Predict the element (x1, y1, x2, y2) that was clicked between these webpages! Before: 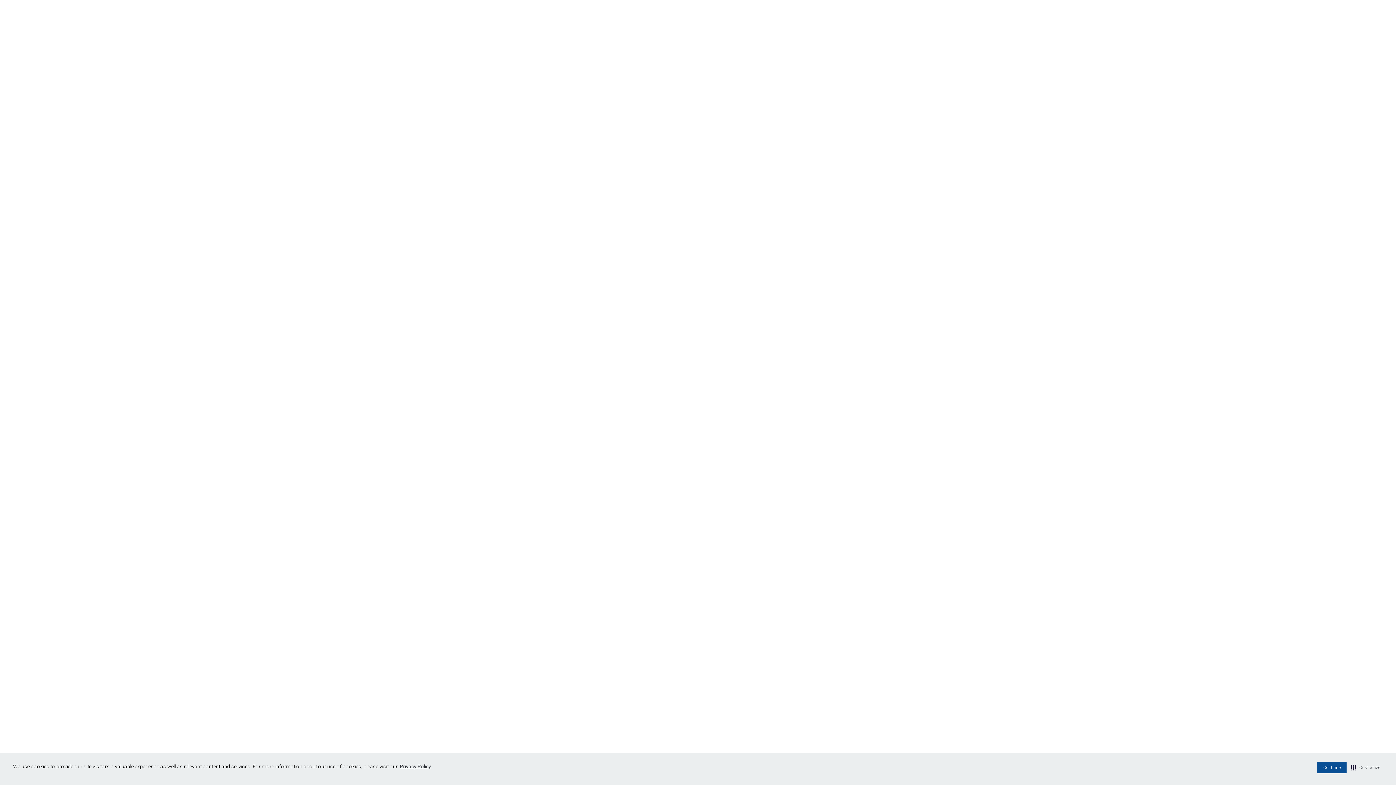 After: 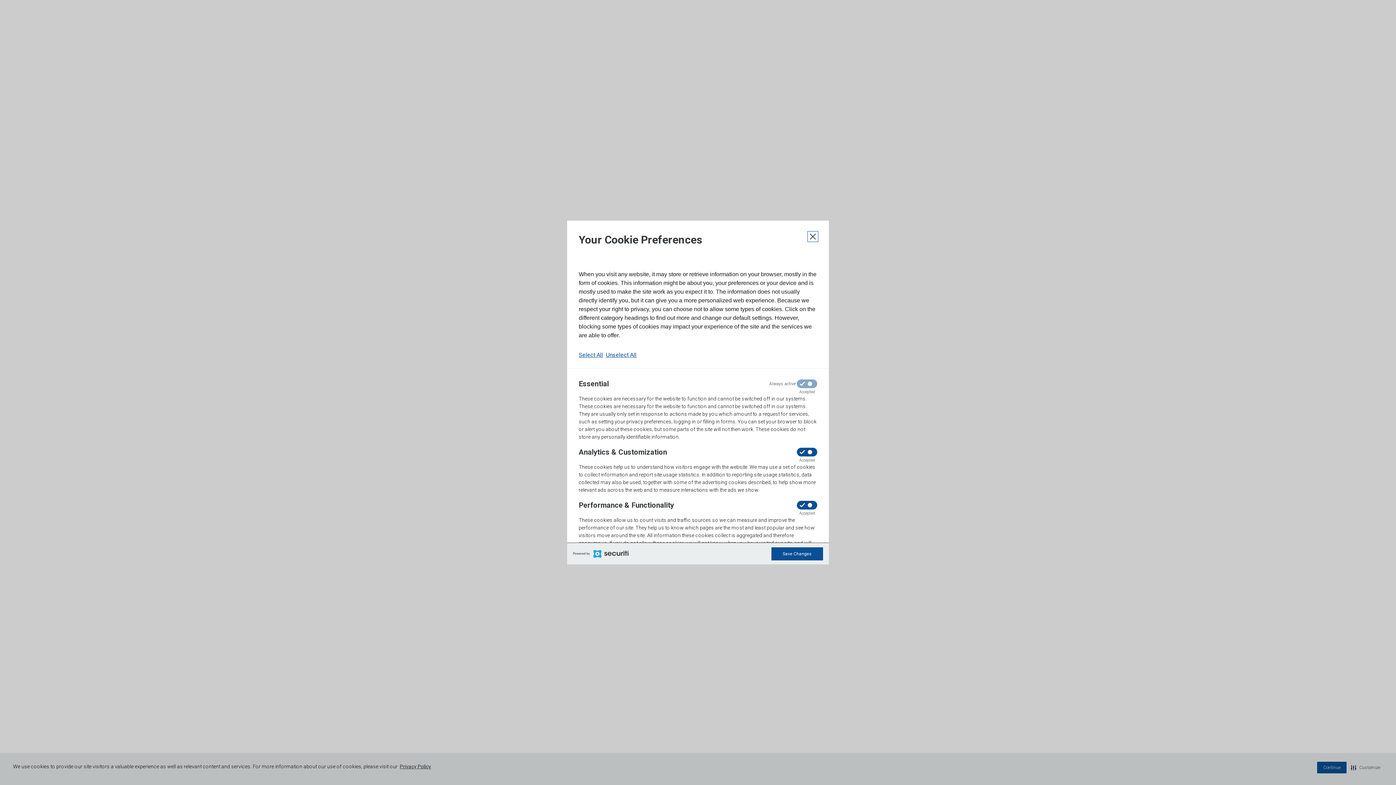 Action: label: Customize bbox: (1349, 762, 1381, 773)